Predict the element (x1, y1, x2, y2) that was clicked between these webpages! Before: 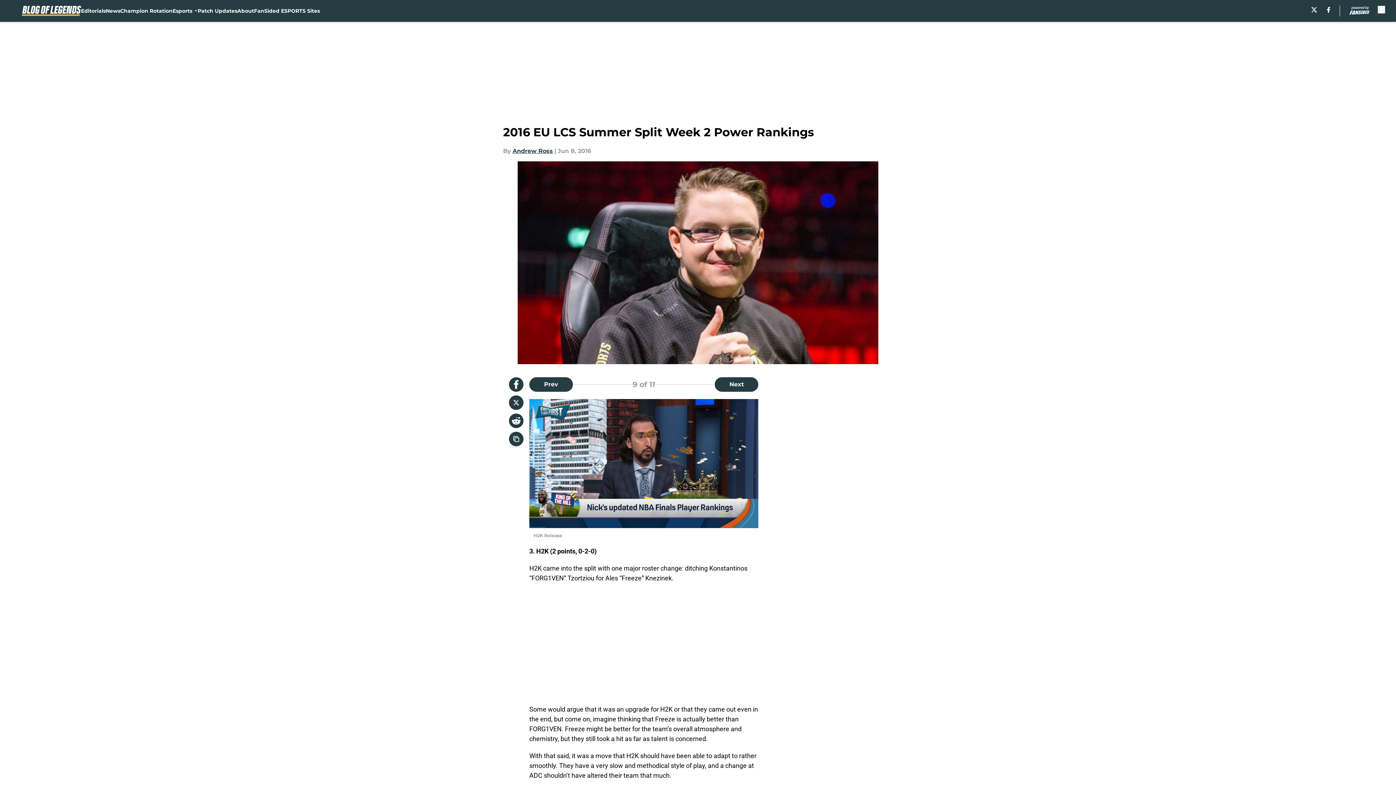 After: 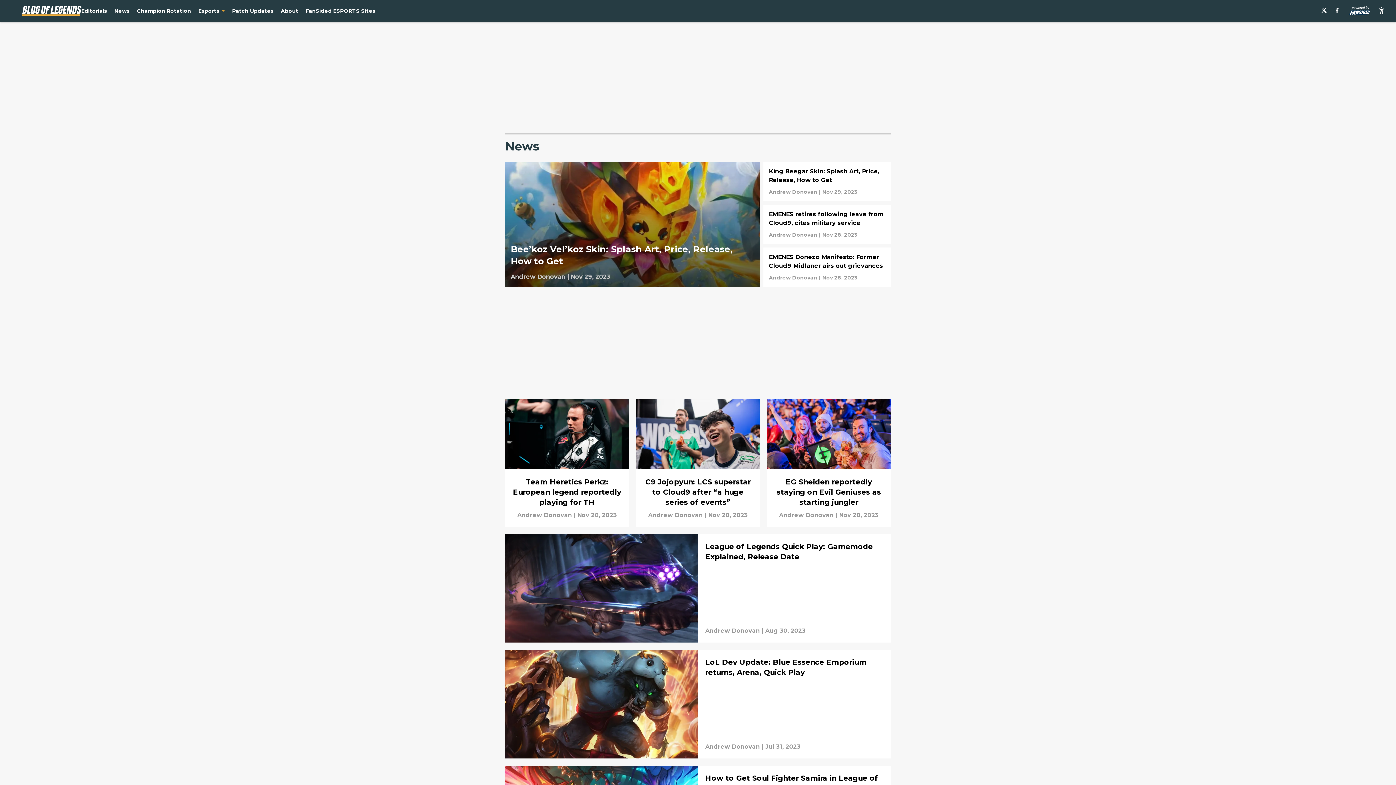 Action: bbox: (105, 0, 120, 21) label: News